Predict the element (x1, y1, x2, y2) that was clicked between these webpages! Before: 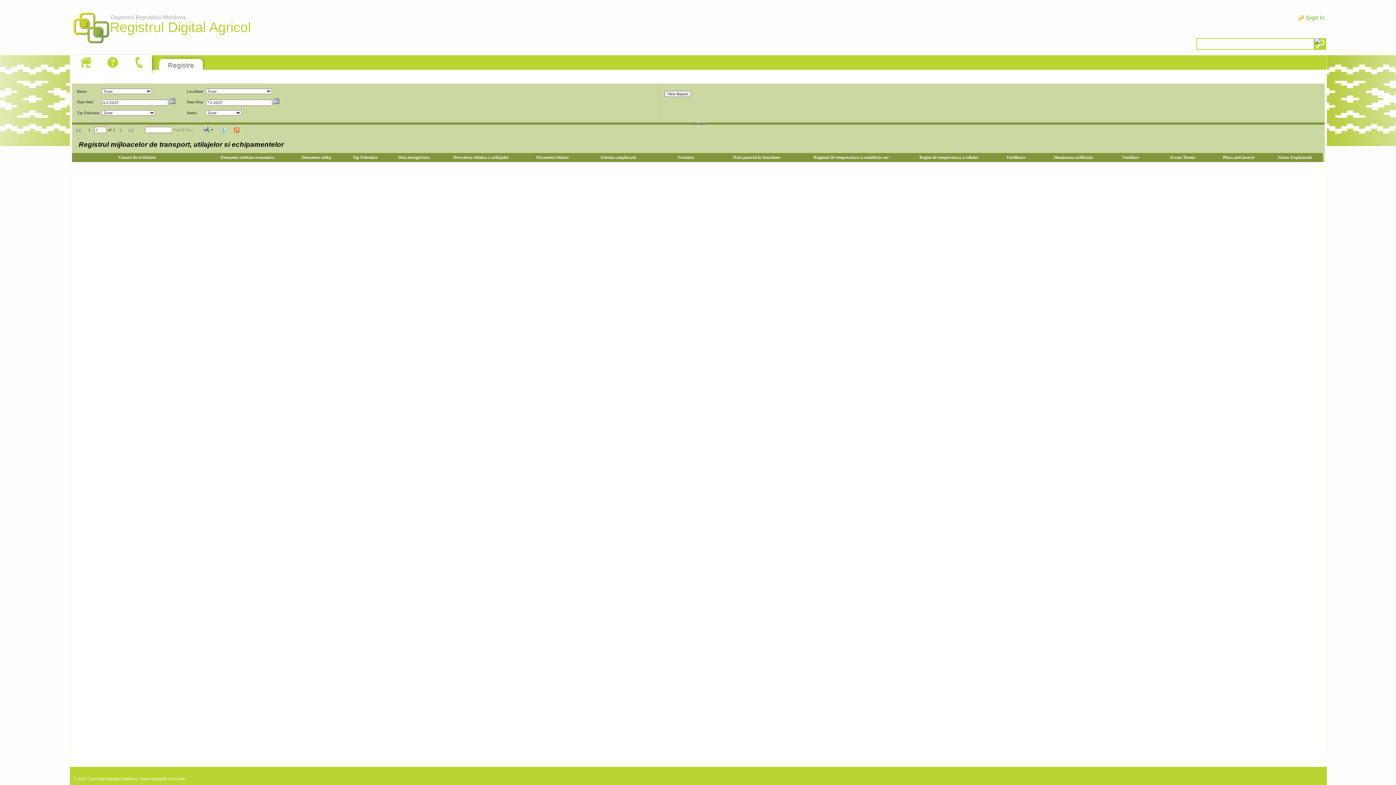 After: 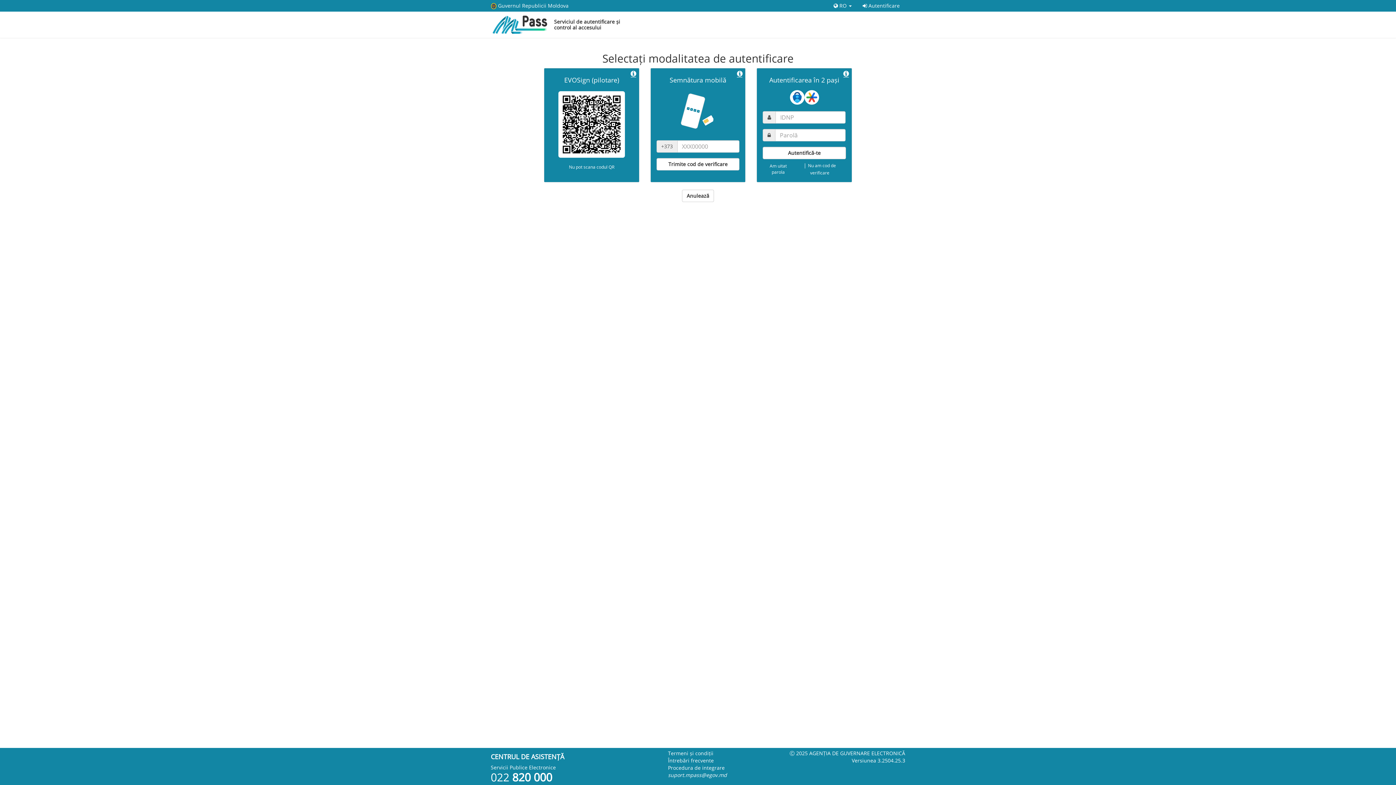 Action: label: Sign In bbox: (1297, 12, 1326, 22)